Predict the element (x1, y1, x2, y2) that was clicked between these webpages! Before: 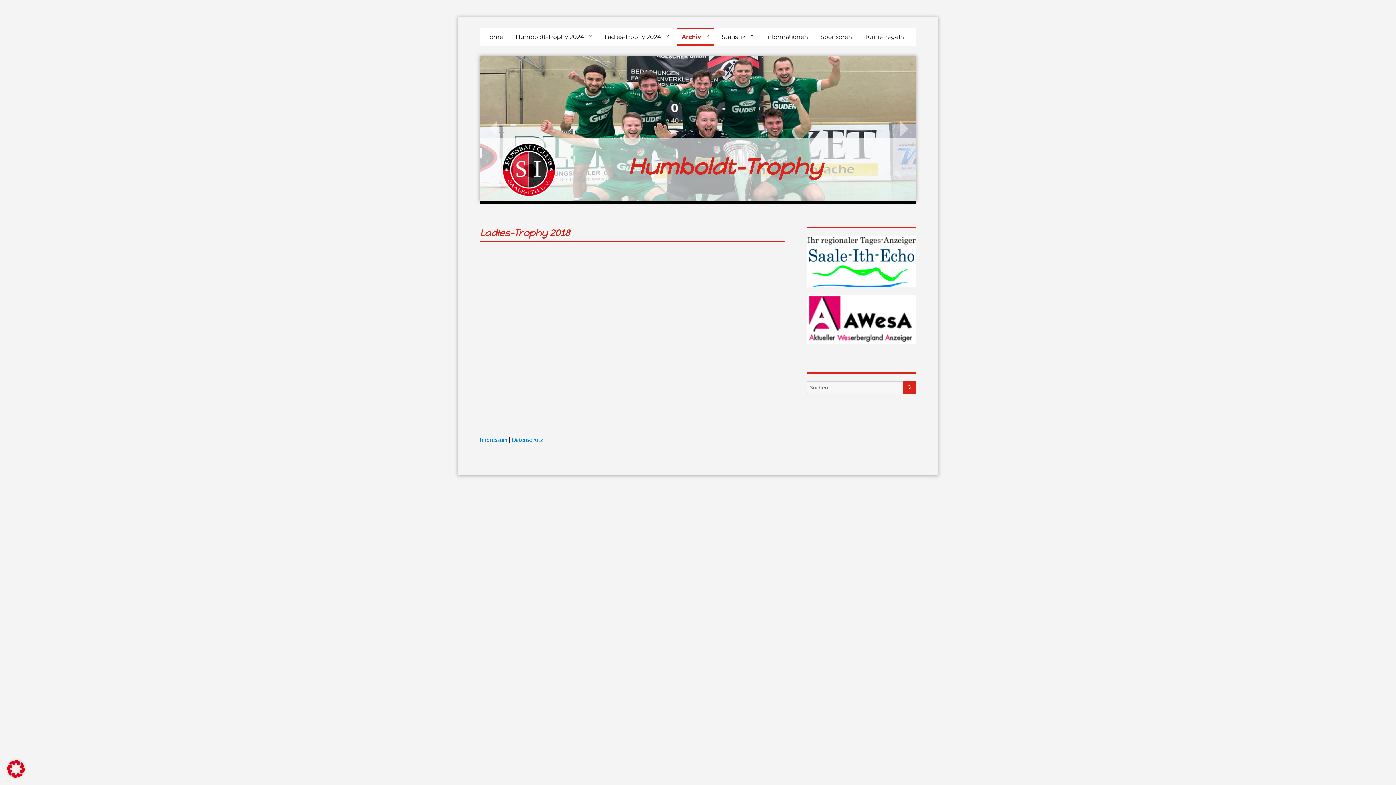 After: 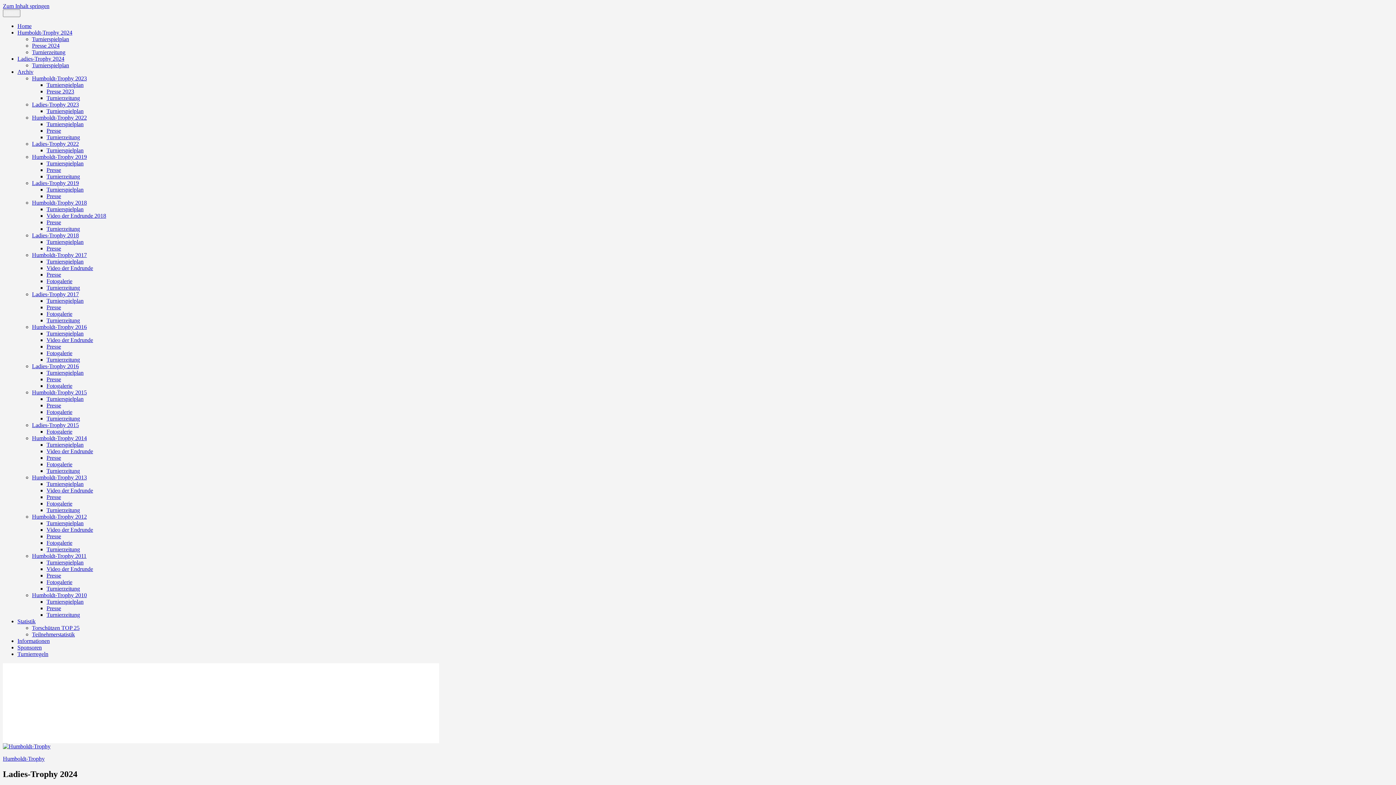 Action: label: Ladies-Trophy 2024 bbox: (599, 27, 674, 45)